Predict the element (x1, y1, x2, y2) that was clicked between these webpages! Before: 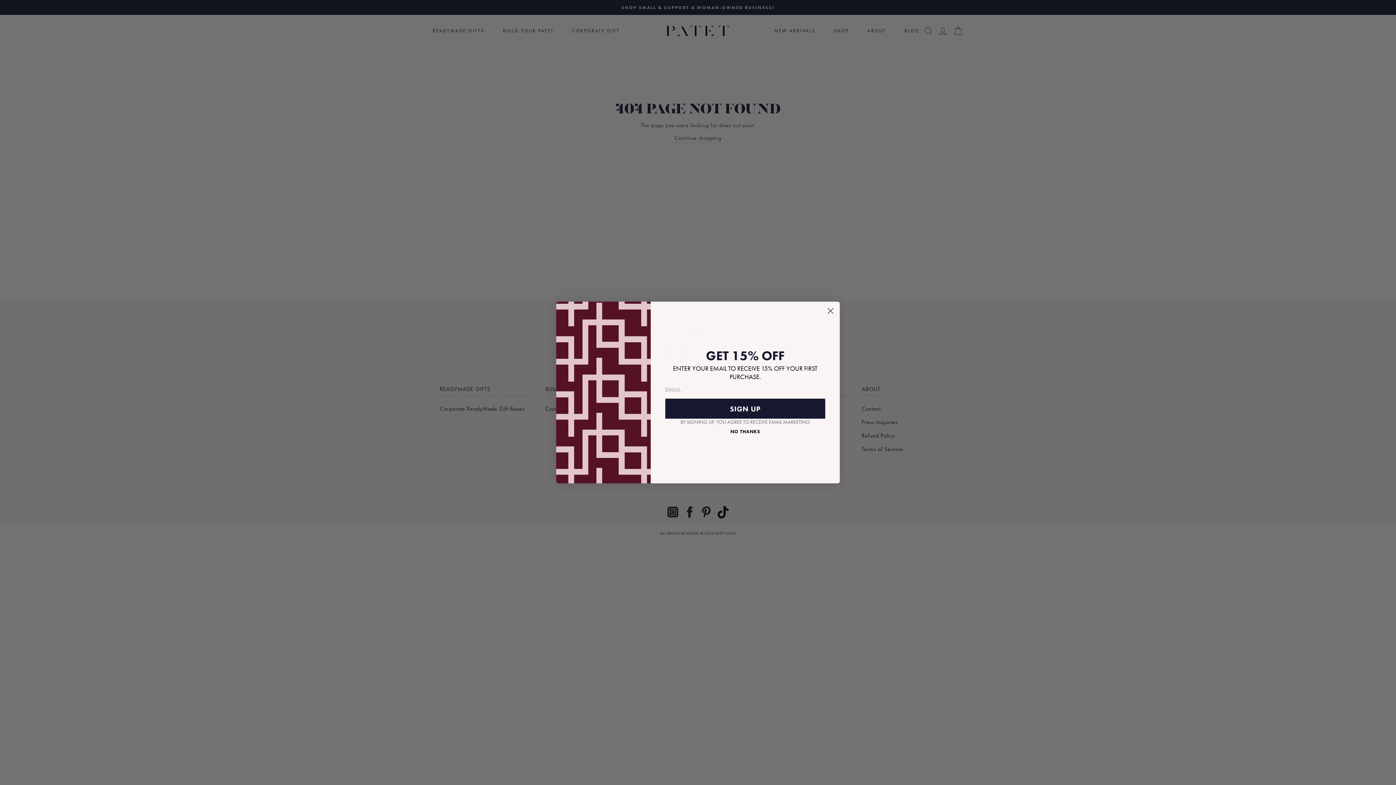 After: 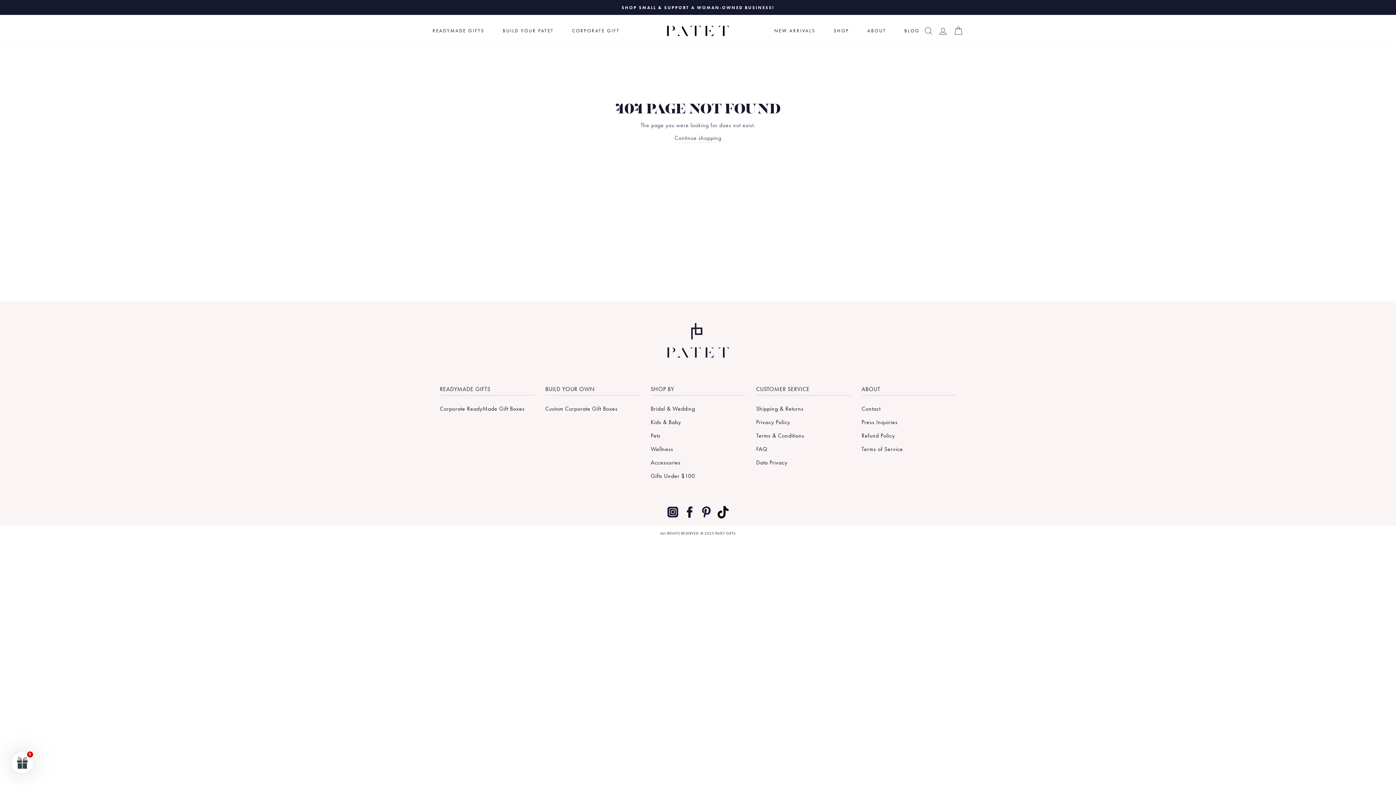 Action: label: Close dialog bbox: (824, 304, 837, 317)